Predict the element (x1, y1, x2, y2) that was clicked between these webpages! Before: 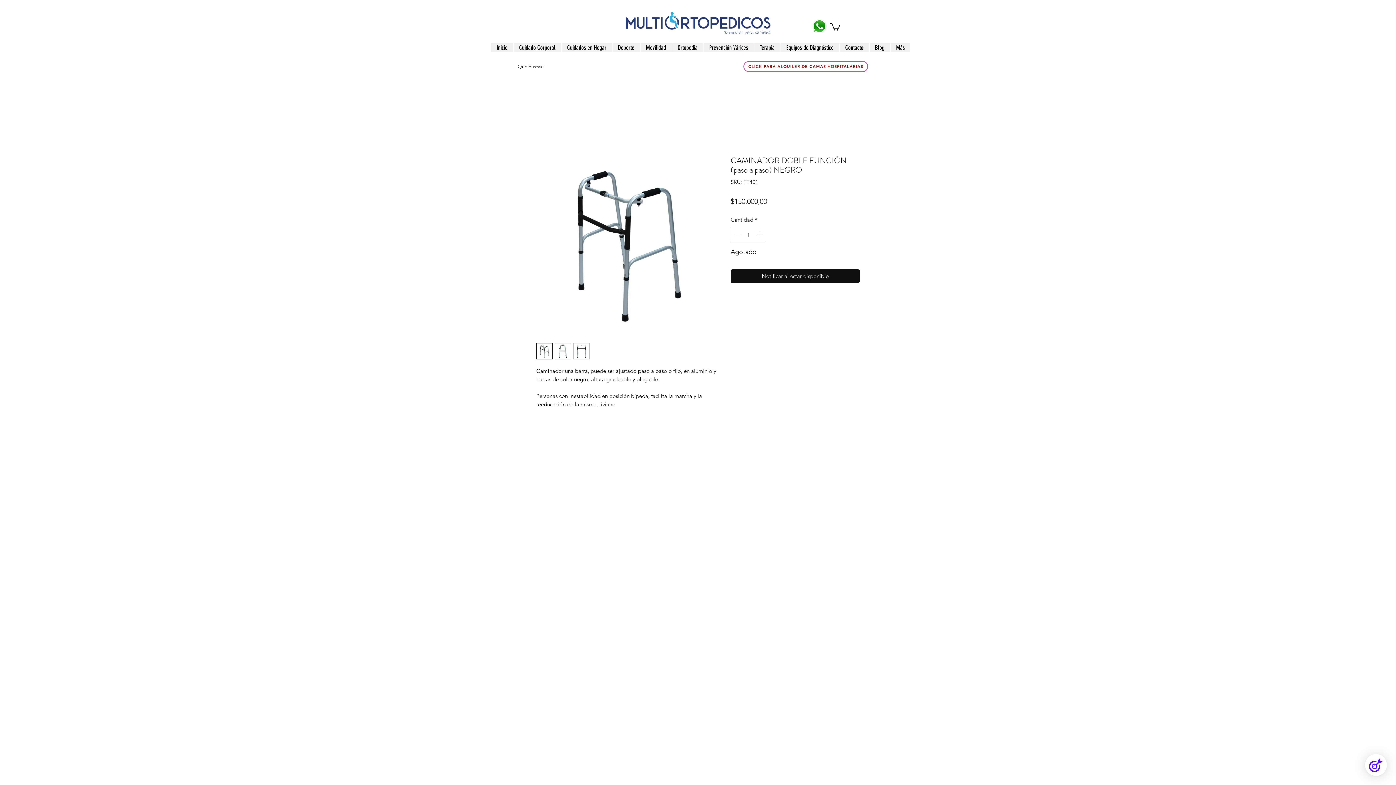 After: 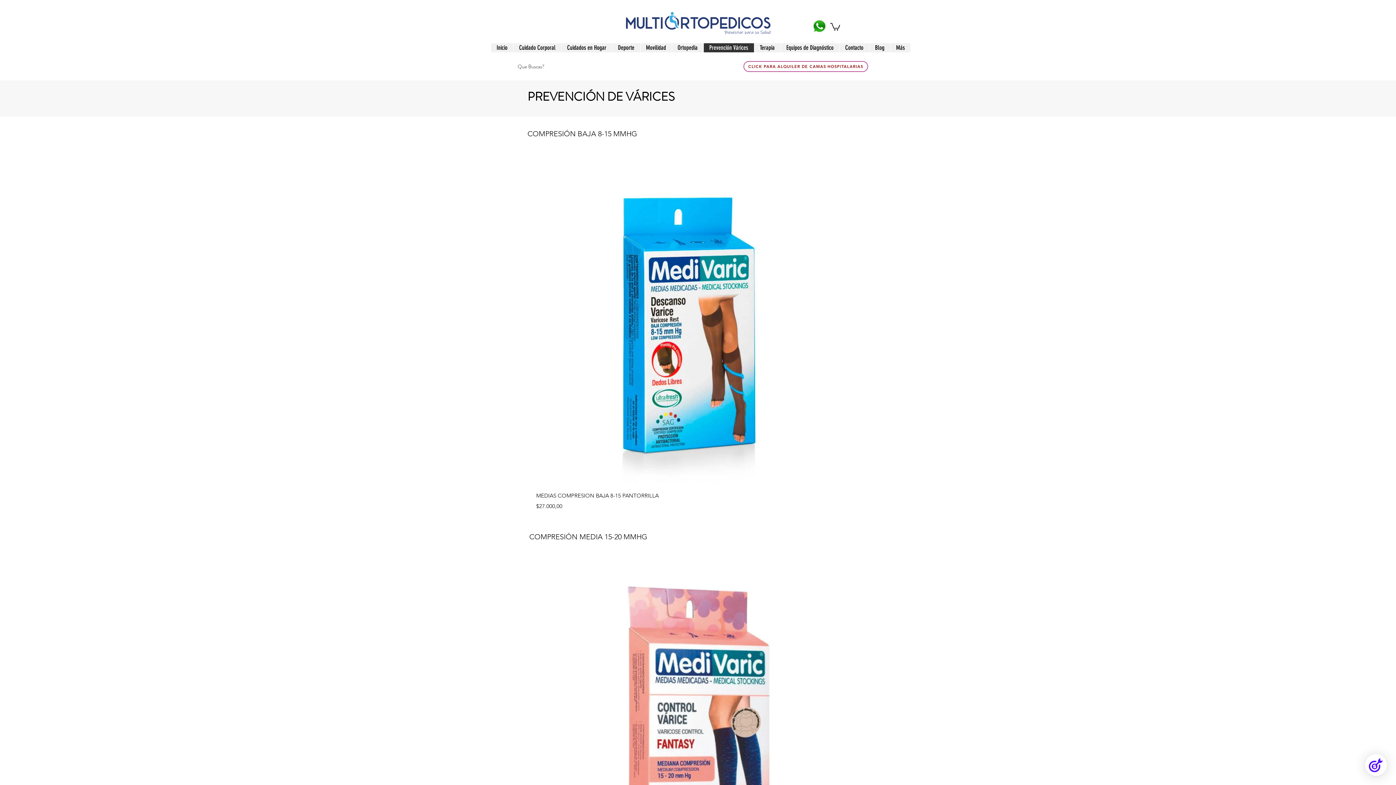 Action: label: Prevención Várices bbox: (703, 43, 754, 52)